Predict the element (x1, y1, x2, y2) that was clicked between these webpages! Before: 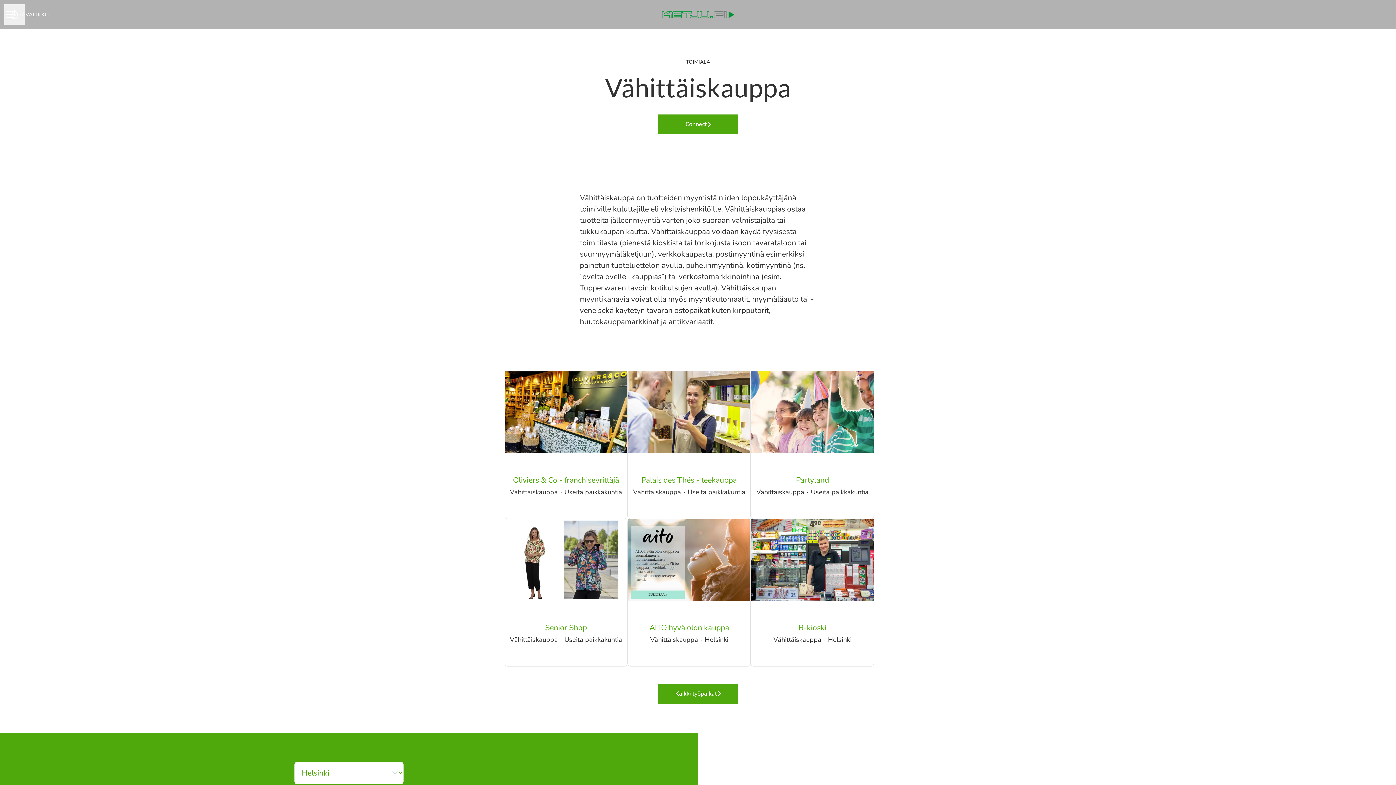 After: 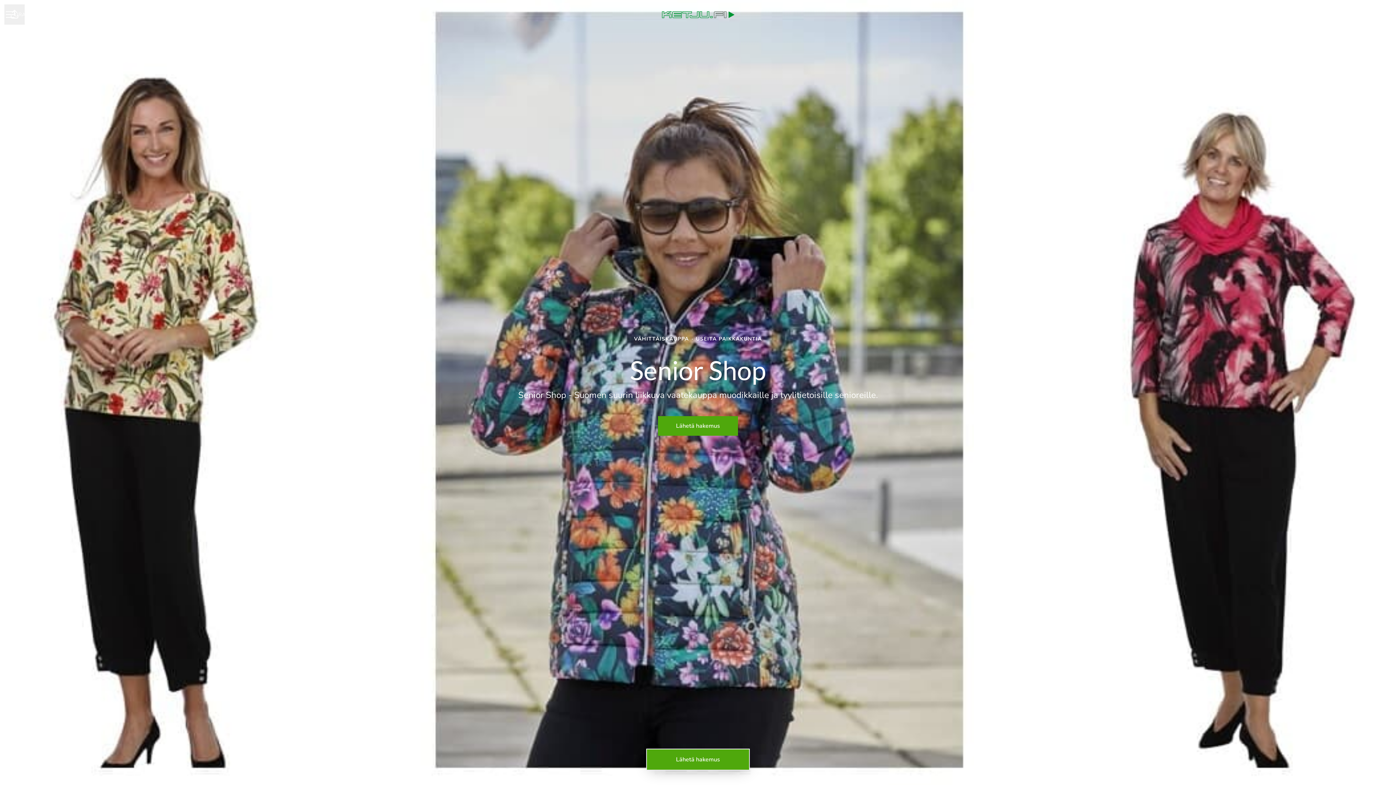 Action: label: Senior Shop
Vähittäiskauppa · Useita paikkakuntia bbox: (504, 519, 627, 666)